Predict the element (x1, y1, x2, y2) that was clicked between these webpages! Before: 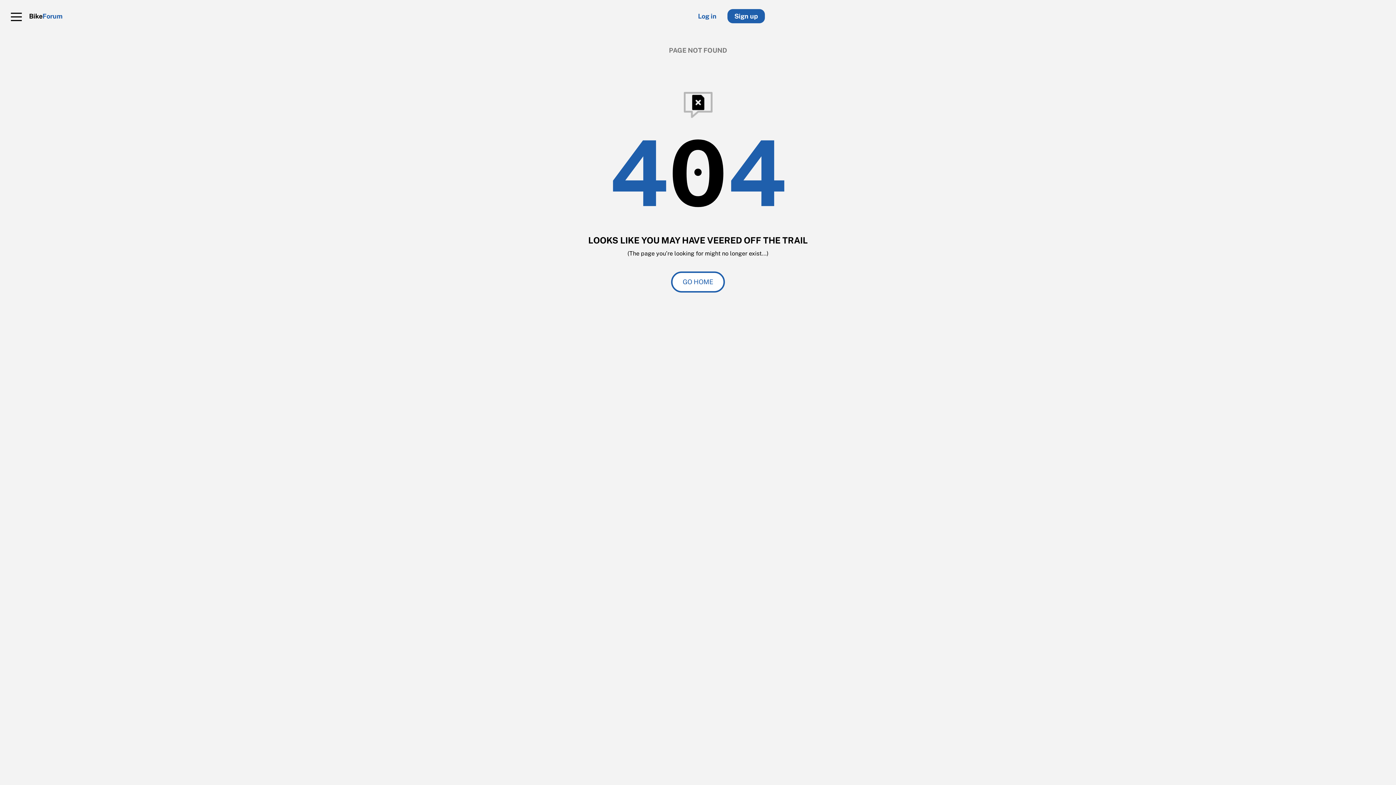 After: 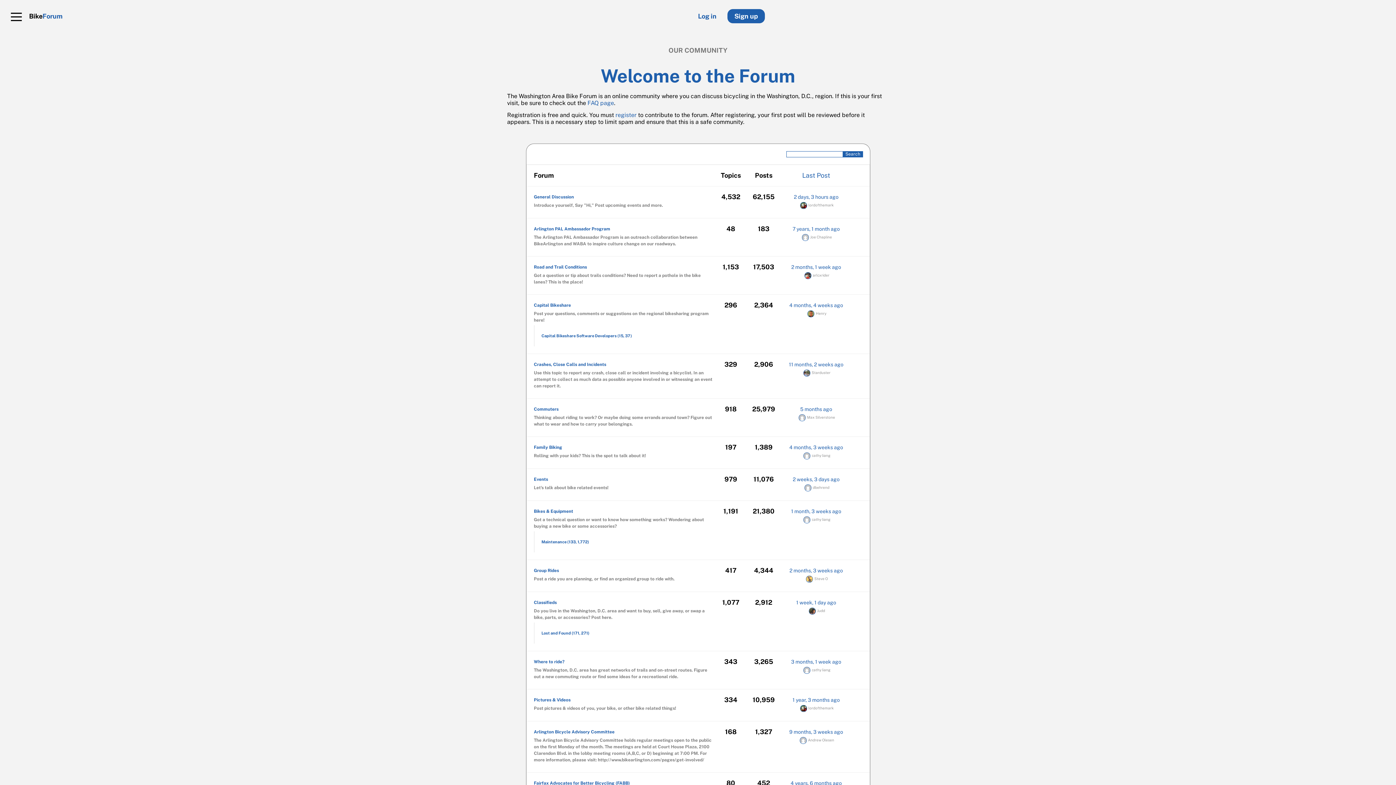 Action: bbox: (29, 12, 62, 20) label: BikeForum